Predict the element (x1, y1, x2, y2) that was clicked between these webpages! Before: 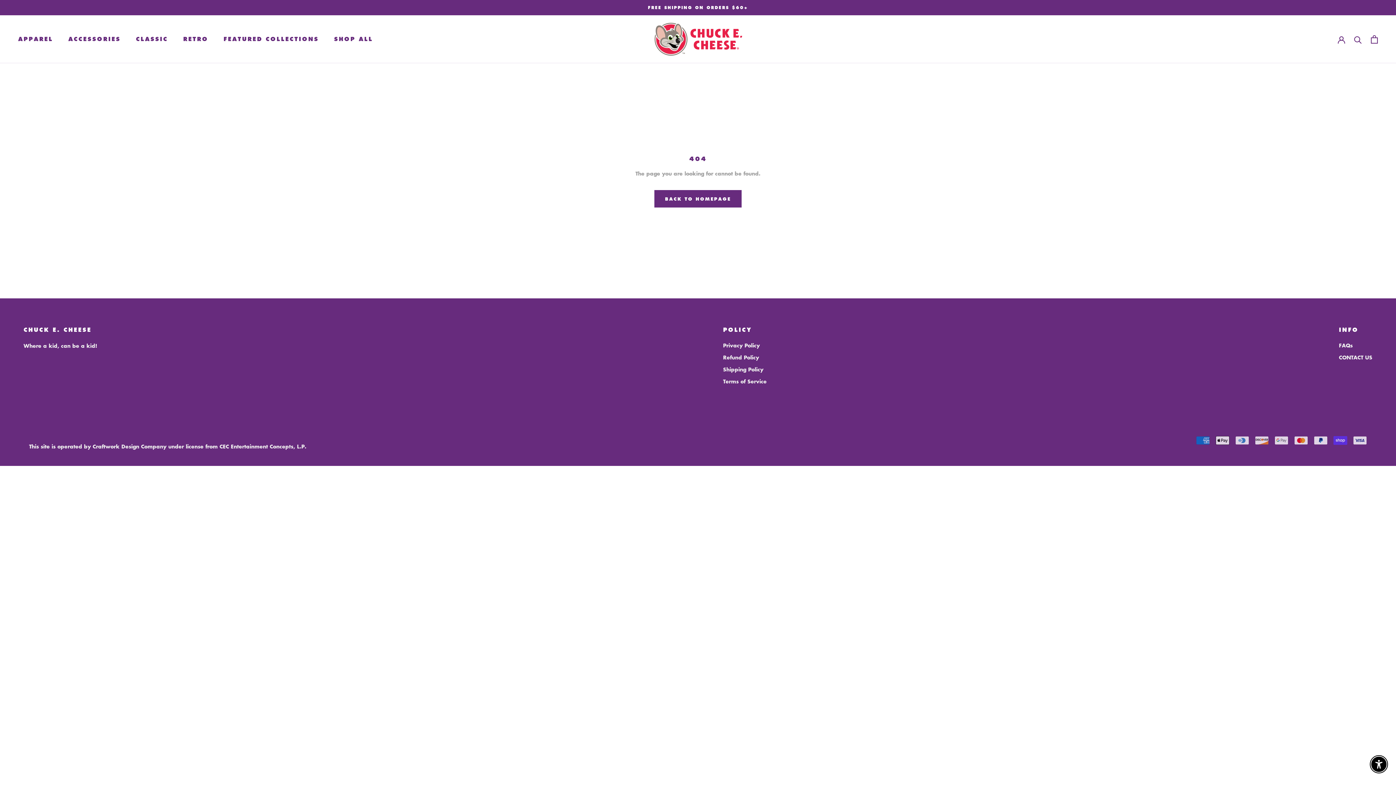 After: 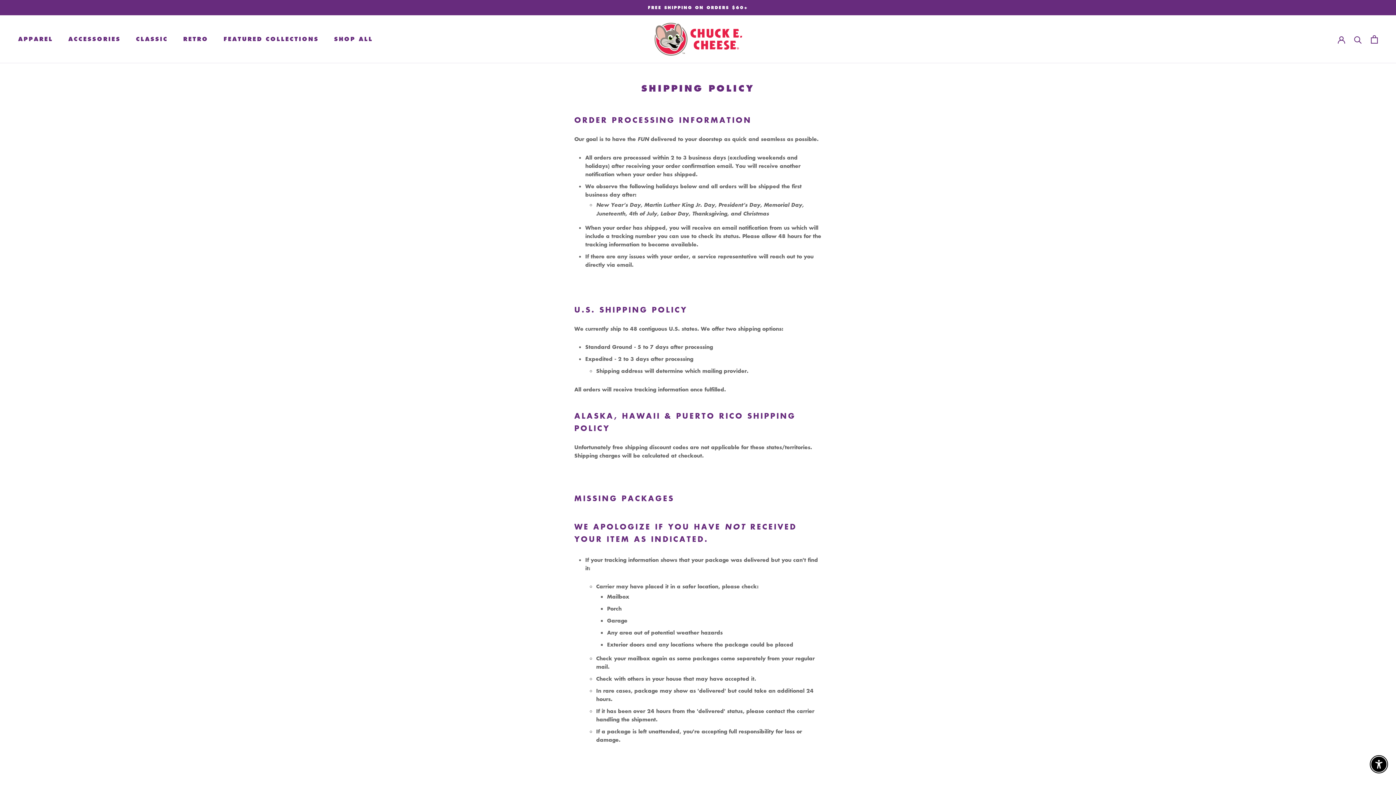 Action: bbox: (723, 365, 766, 373) label: Shipping Policy